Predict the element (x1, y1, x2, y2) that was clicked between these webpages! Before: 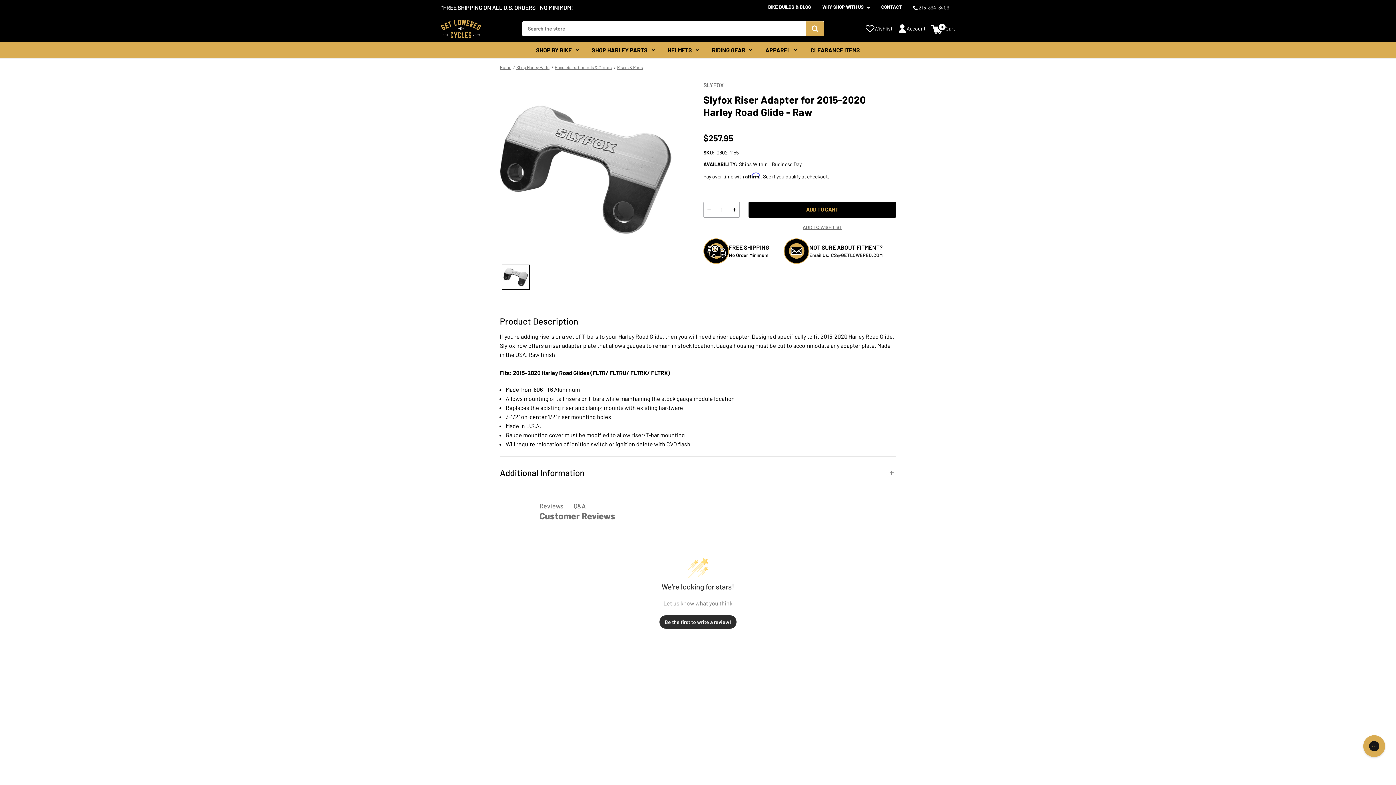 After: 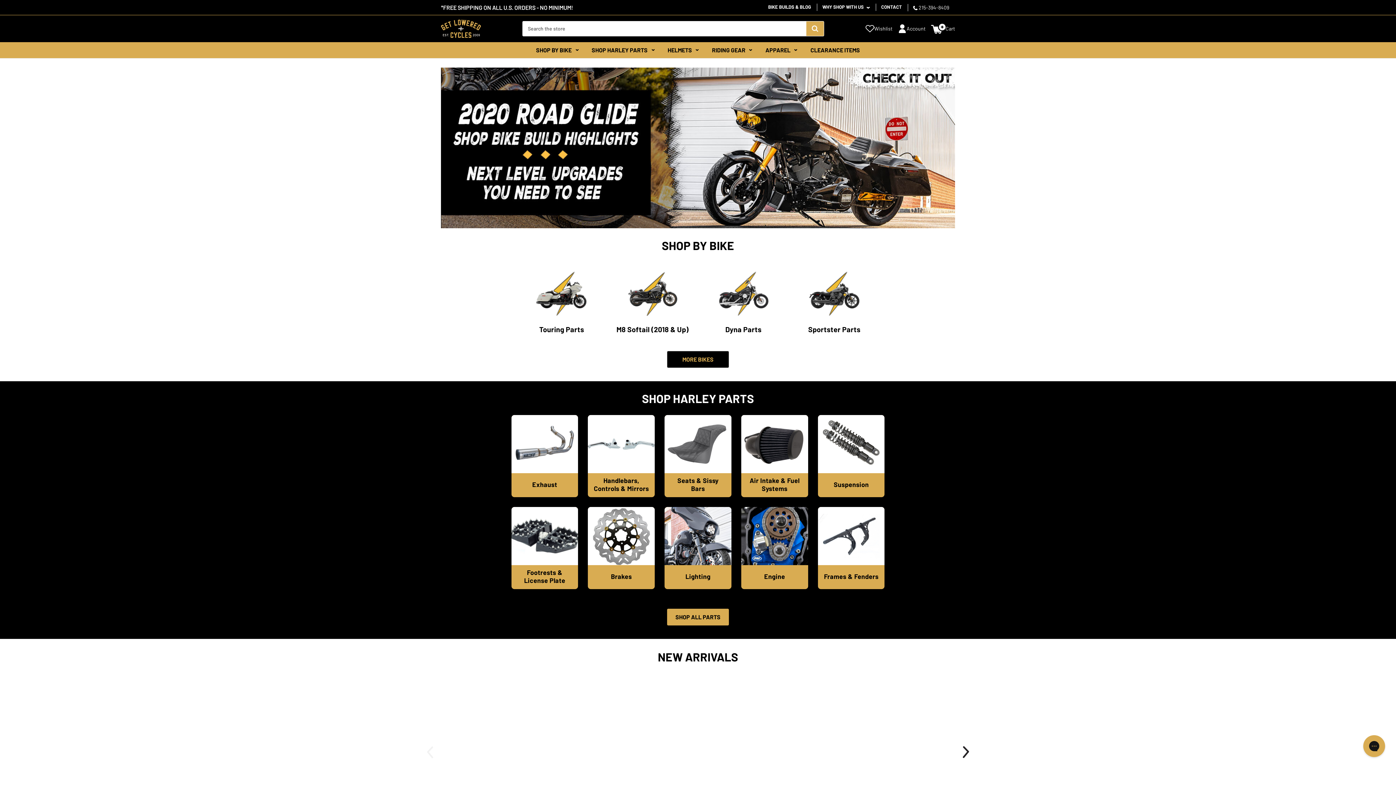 Action: bbox: (441, 19, 481, 37)